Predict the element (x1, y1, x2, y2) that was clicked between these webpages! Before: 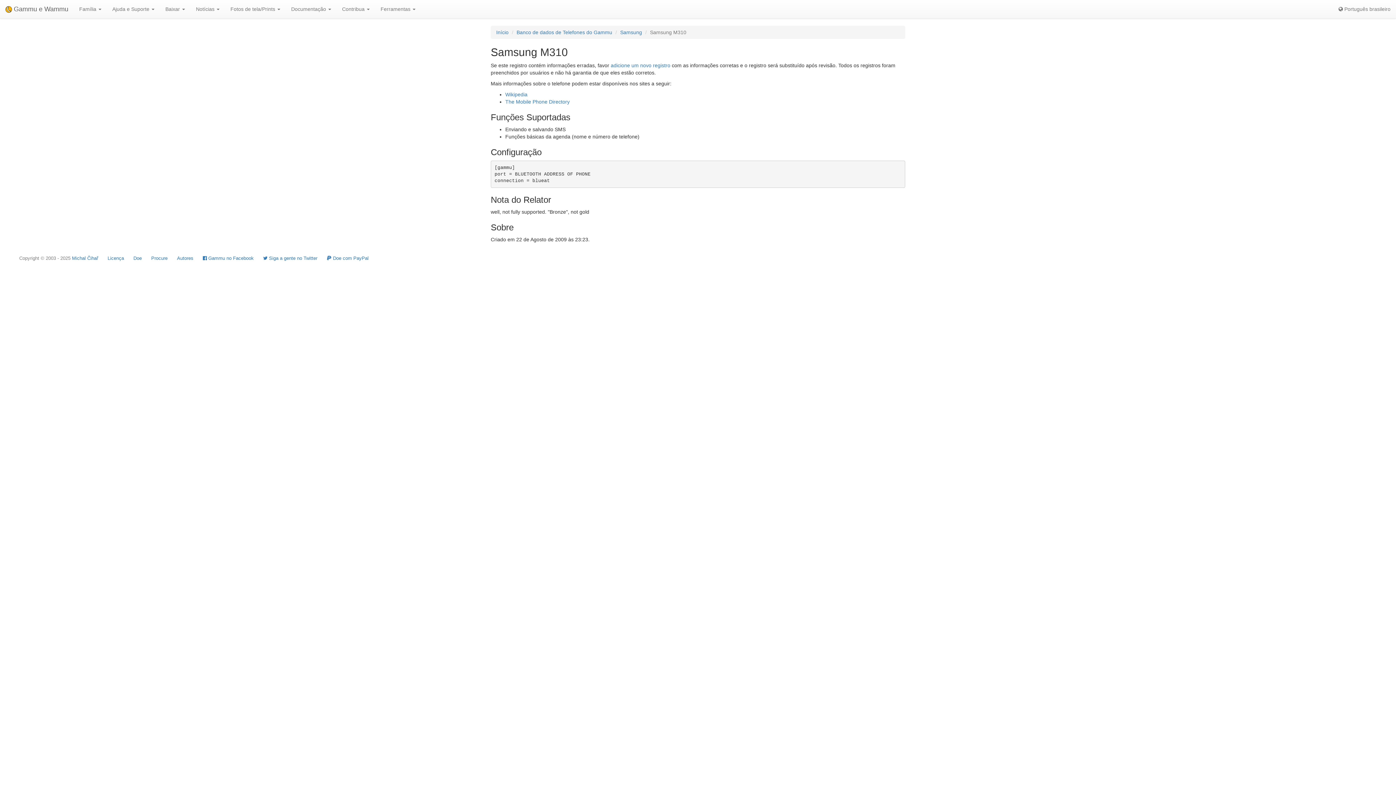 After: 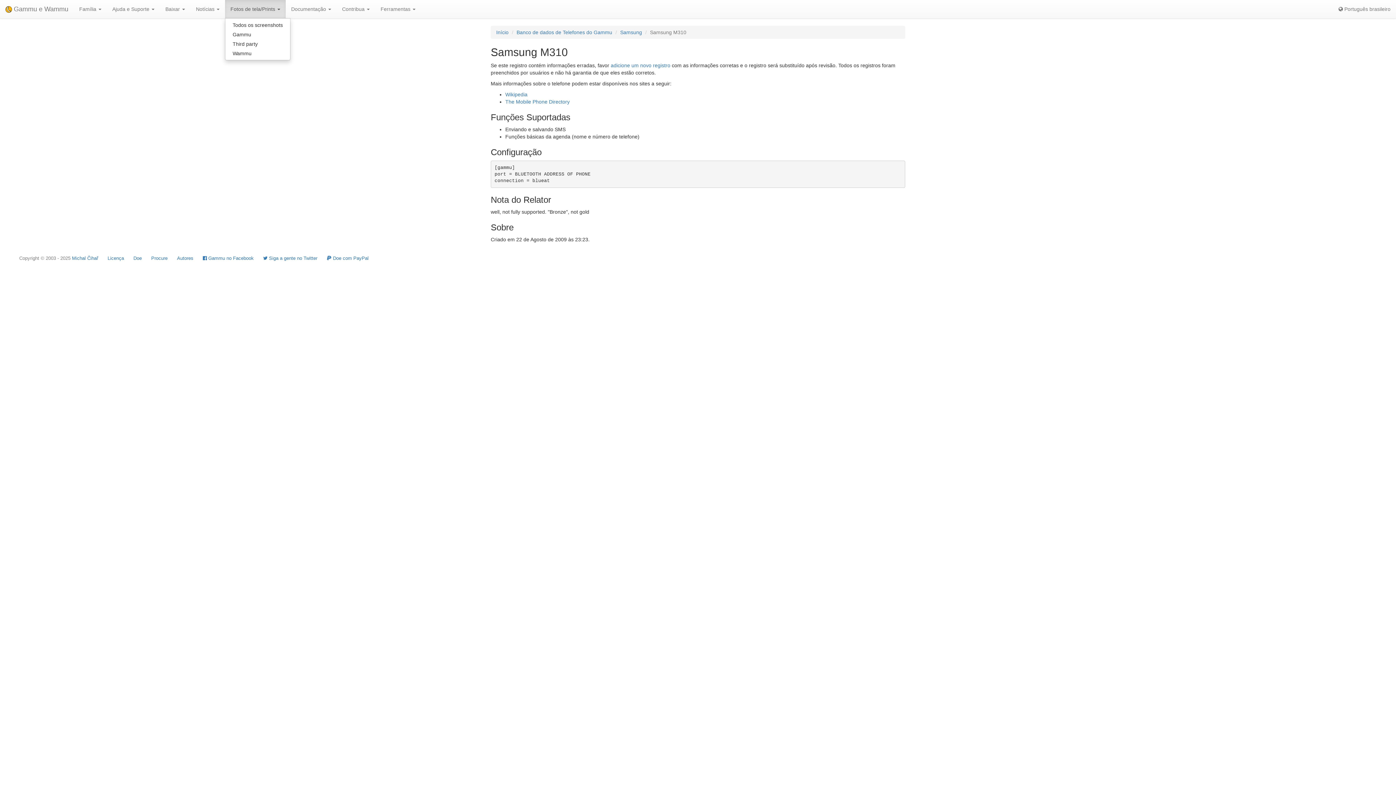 Action: bbox: (225, 0, 285, 18) label: Fotos de tela/Prints 